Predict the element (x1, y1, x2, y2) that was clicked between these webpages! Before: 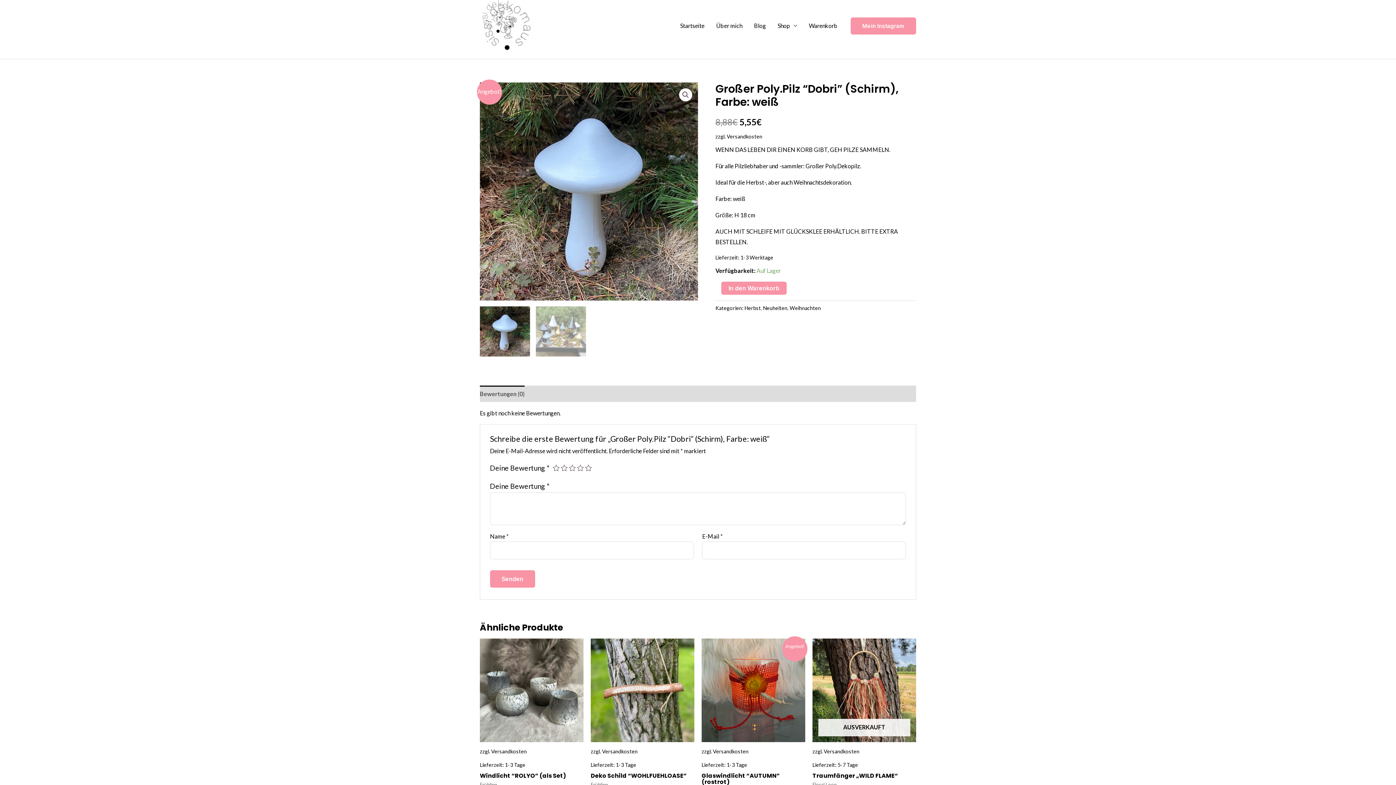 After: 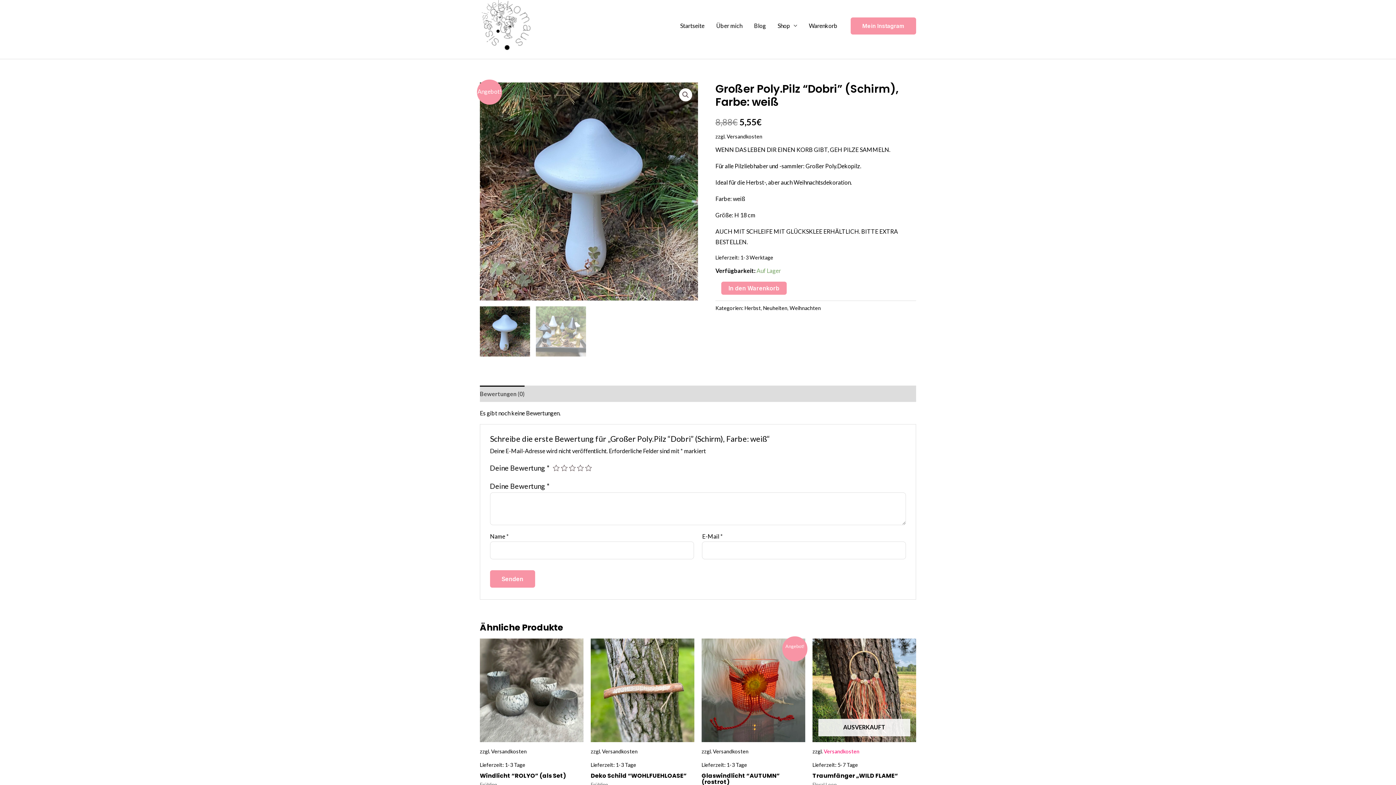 Action: bbox: (824, 748, 859, 754) label: Versandkosten